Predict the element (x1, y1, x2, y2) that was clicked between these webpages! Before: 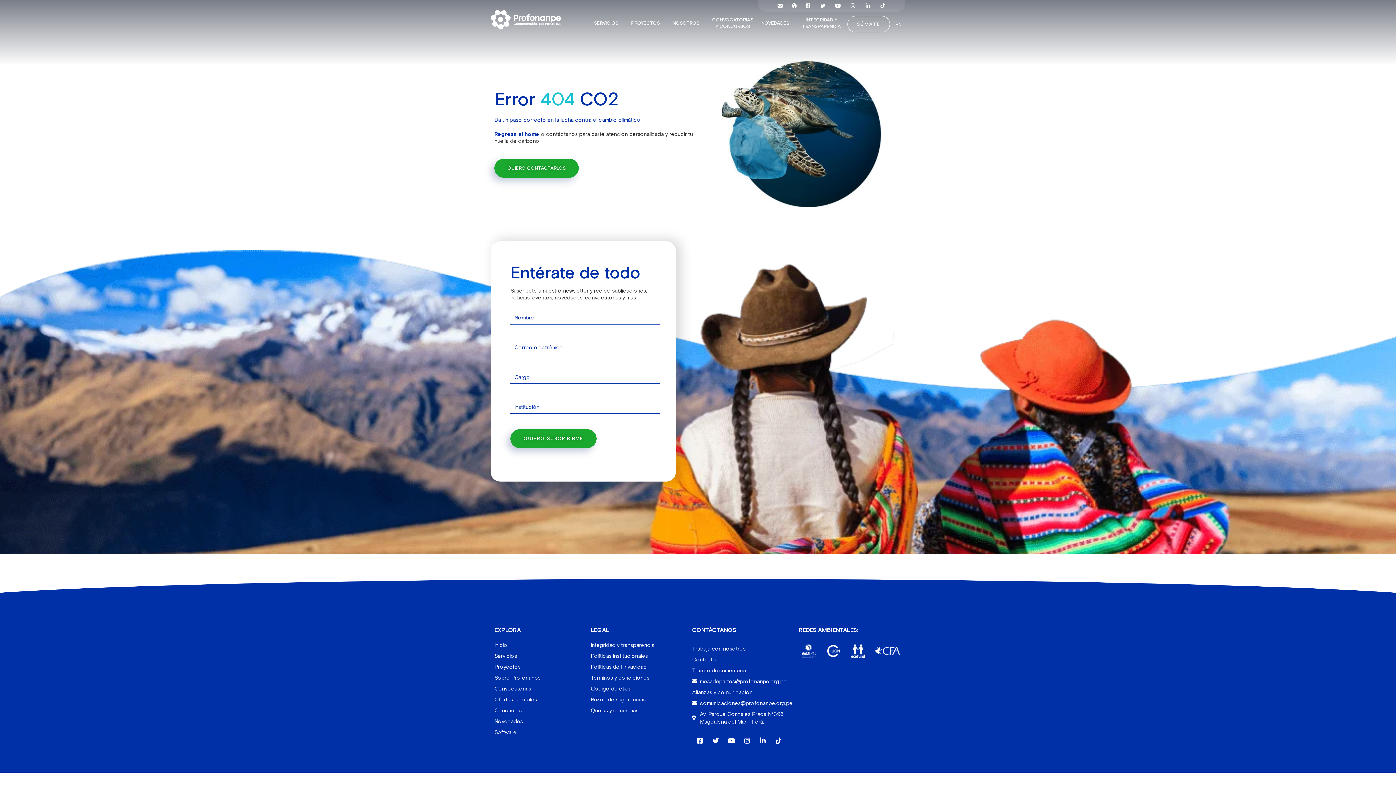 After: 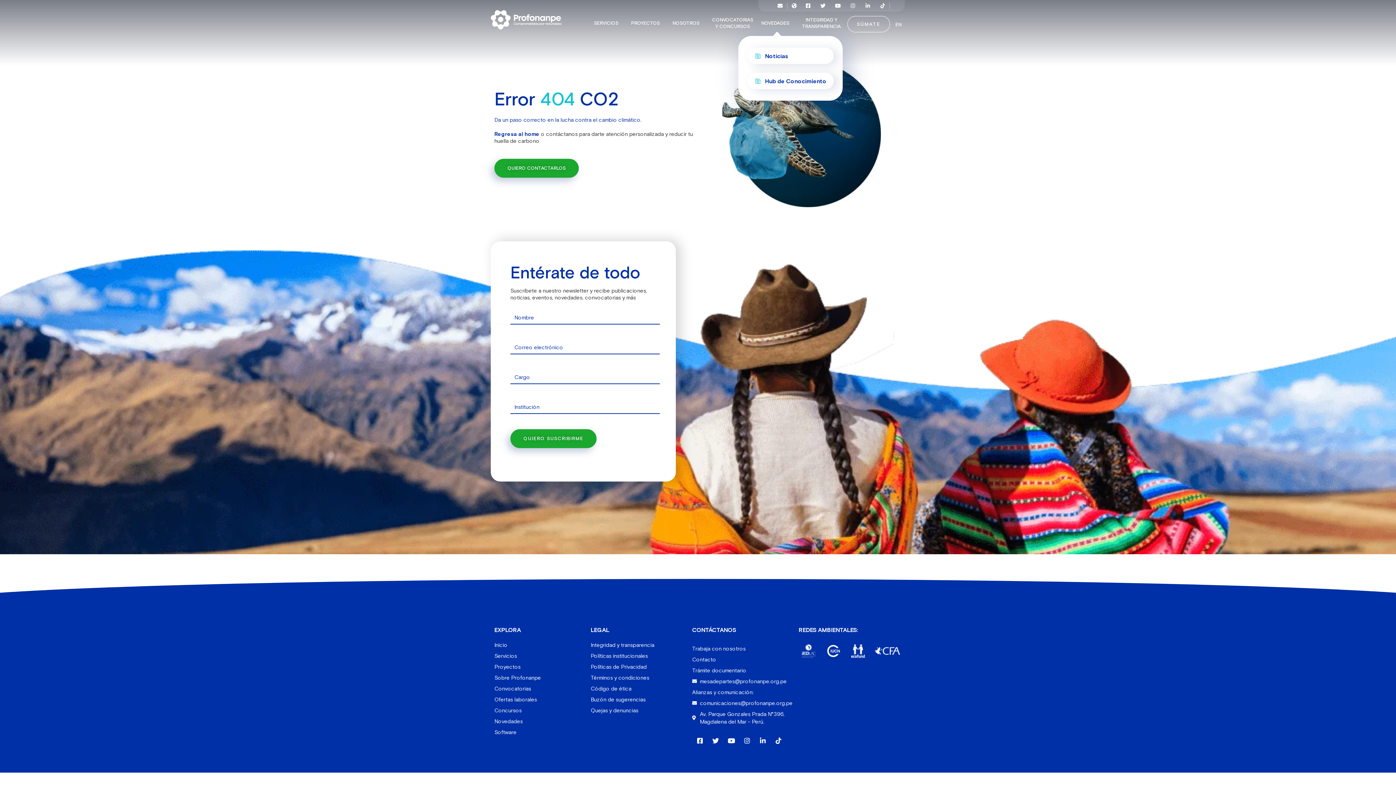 Action: label: NOVEDADES bbox: (757, 14, 796, 32)